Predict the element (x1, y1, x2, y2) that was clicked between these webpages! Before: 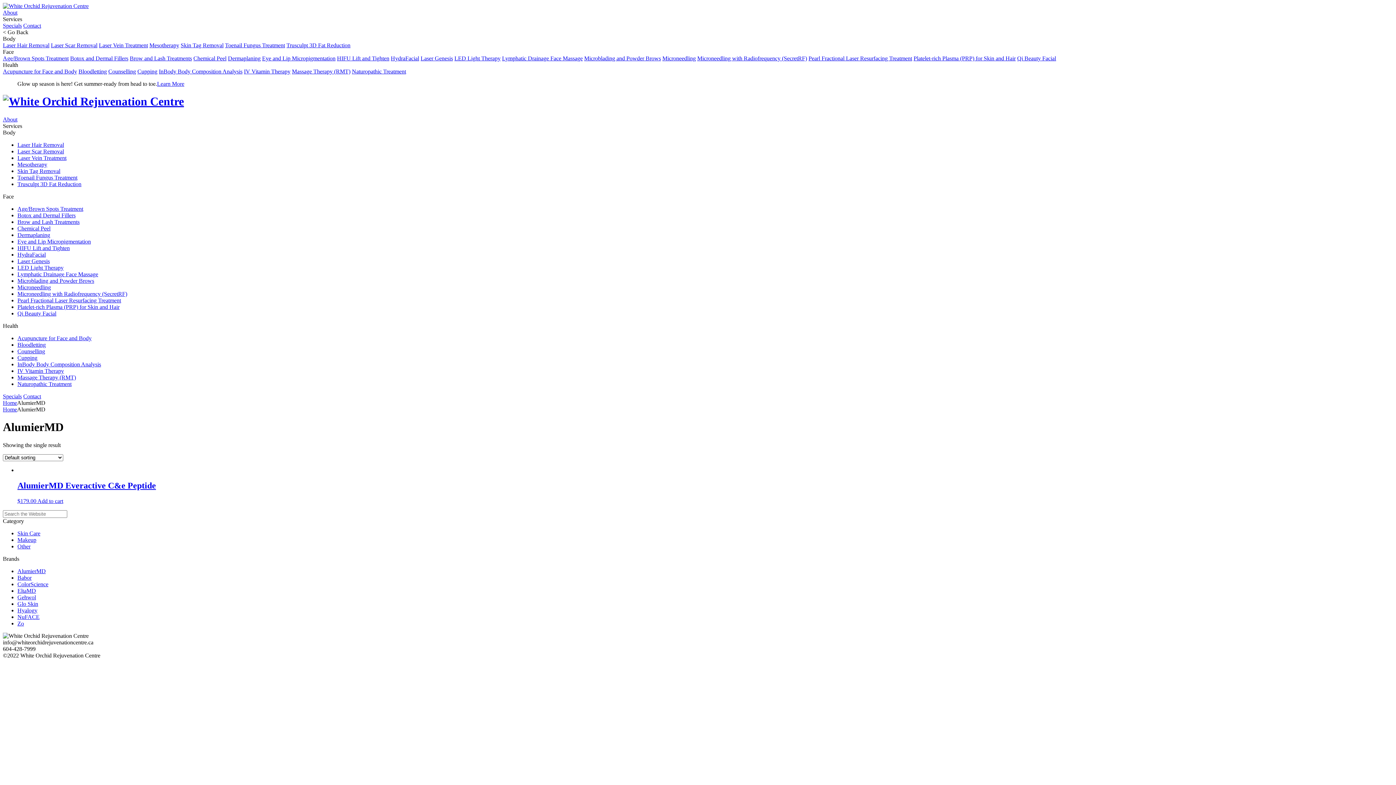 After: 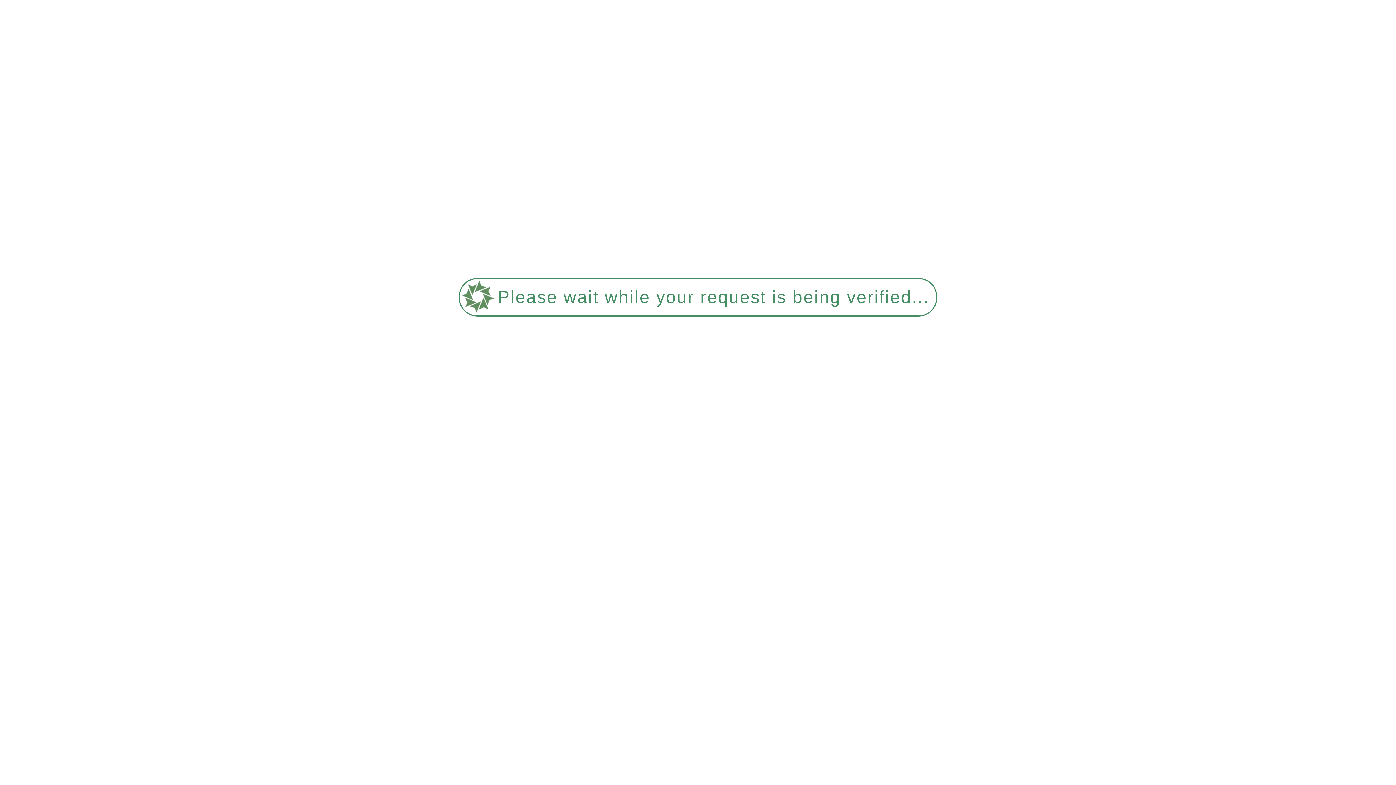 Action: label: Platelet-rich Plasma (PRP) for Skin and Hair bbox: (17, 303, 119, 310)